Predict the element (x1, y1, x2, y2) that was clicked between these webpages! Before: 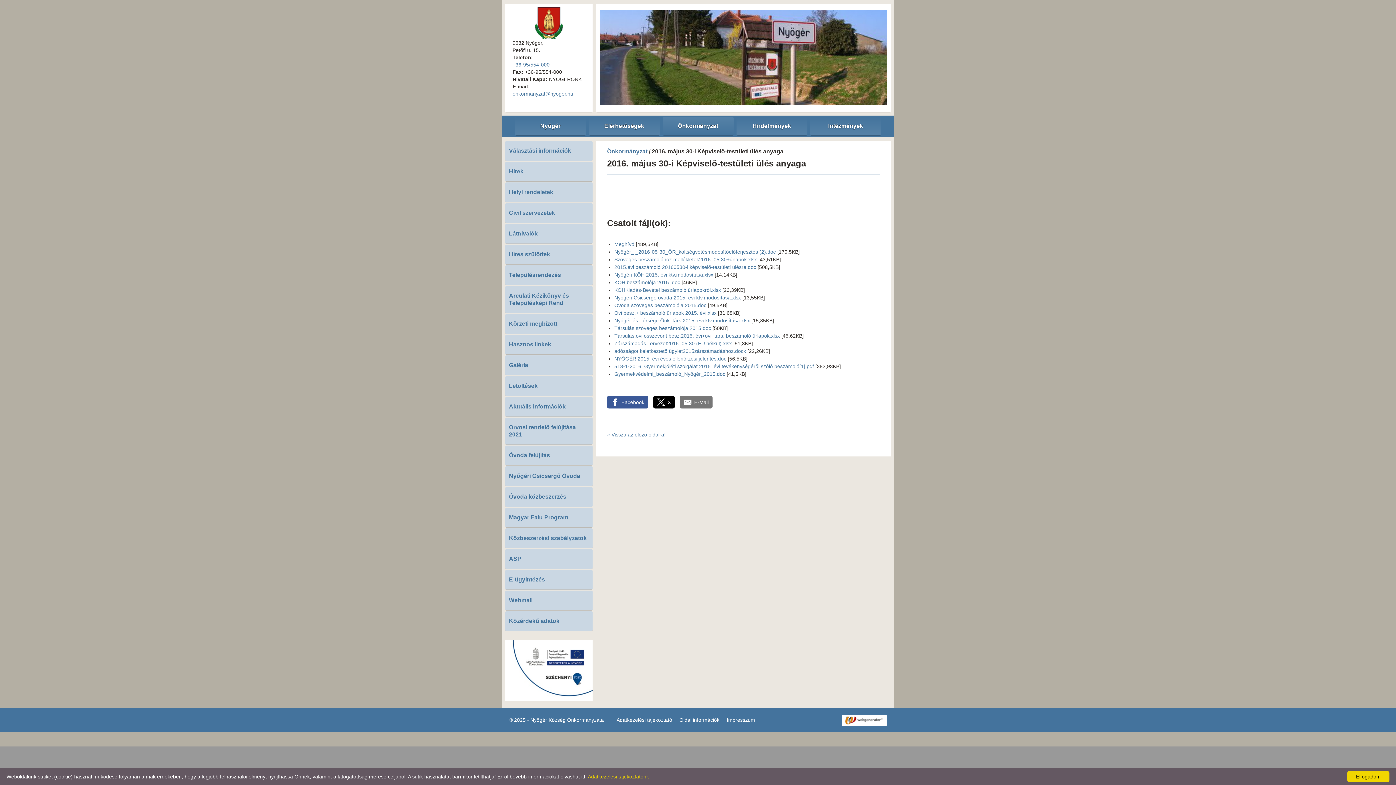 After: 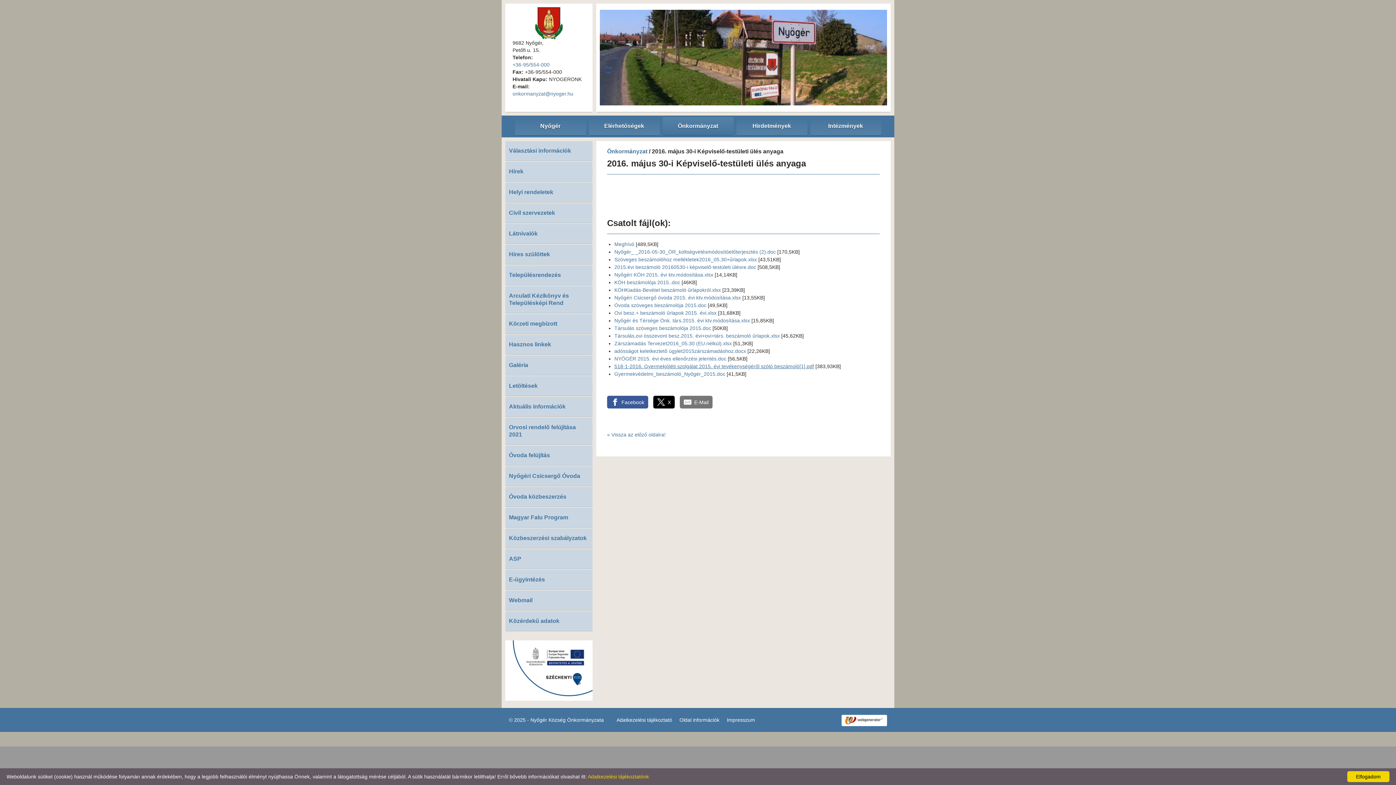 Action: bbox: (614, 363, 814, 369) label: 518-1-2016. Gyermekjóléti szolgálat 2015. évi tevékenységéről szóló beszámoló[1].pdf